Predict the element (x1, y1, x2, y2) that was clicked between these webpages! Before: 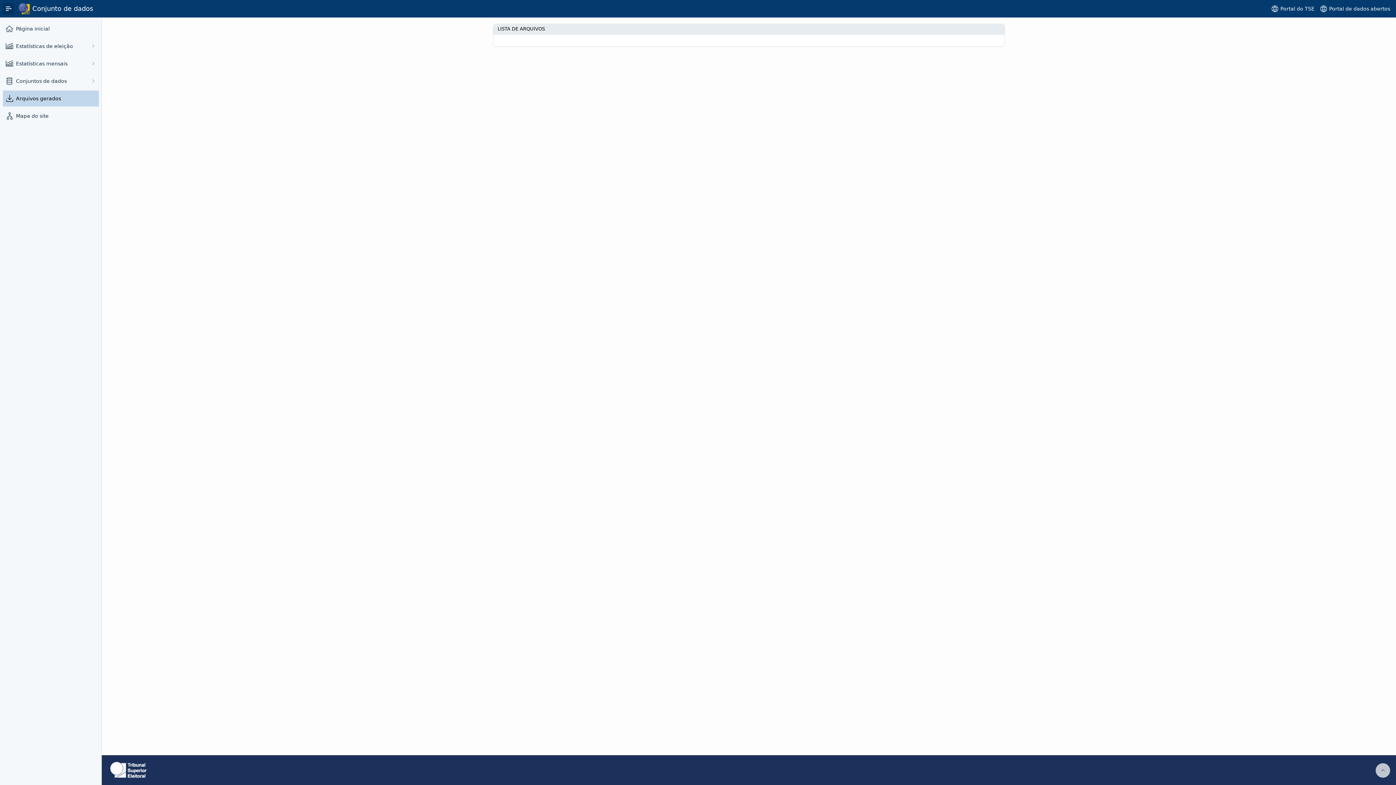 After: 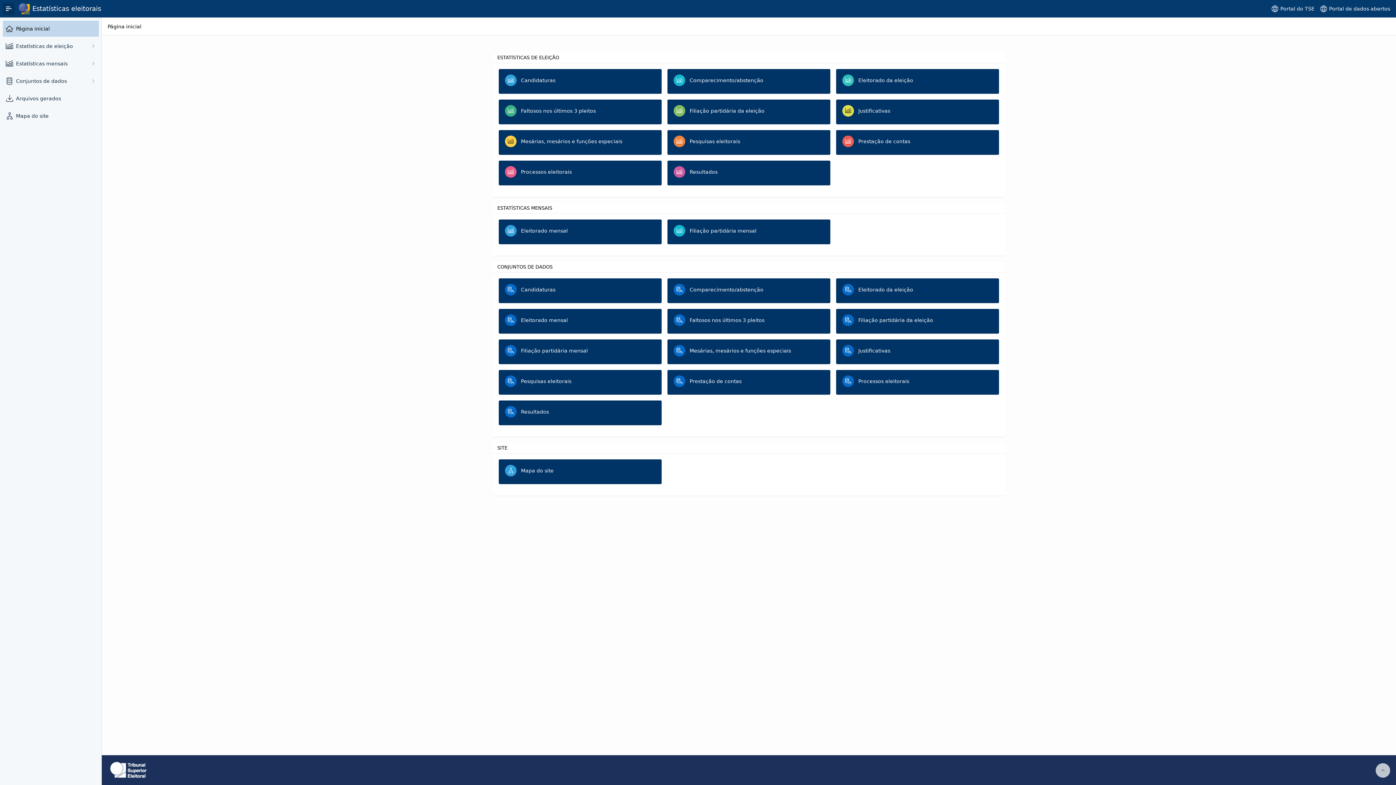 Action: label: Página inicial bbox: (16, 24, 97, 33)